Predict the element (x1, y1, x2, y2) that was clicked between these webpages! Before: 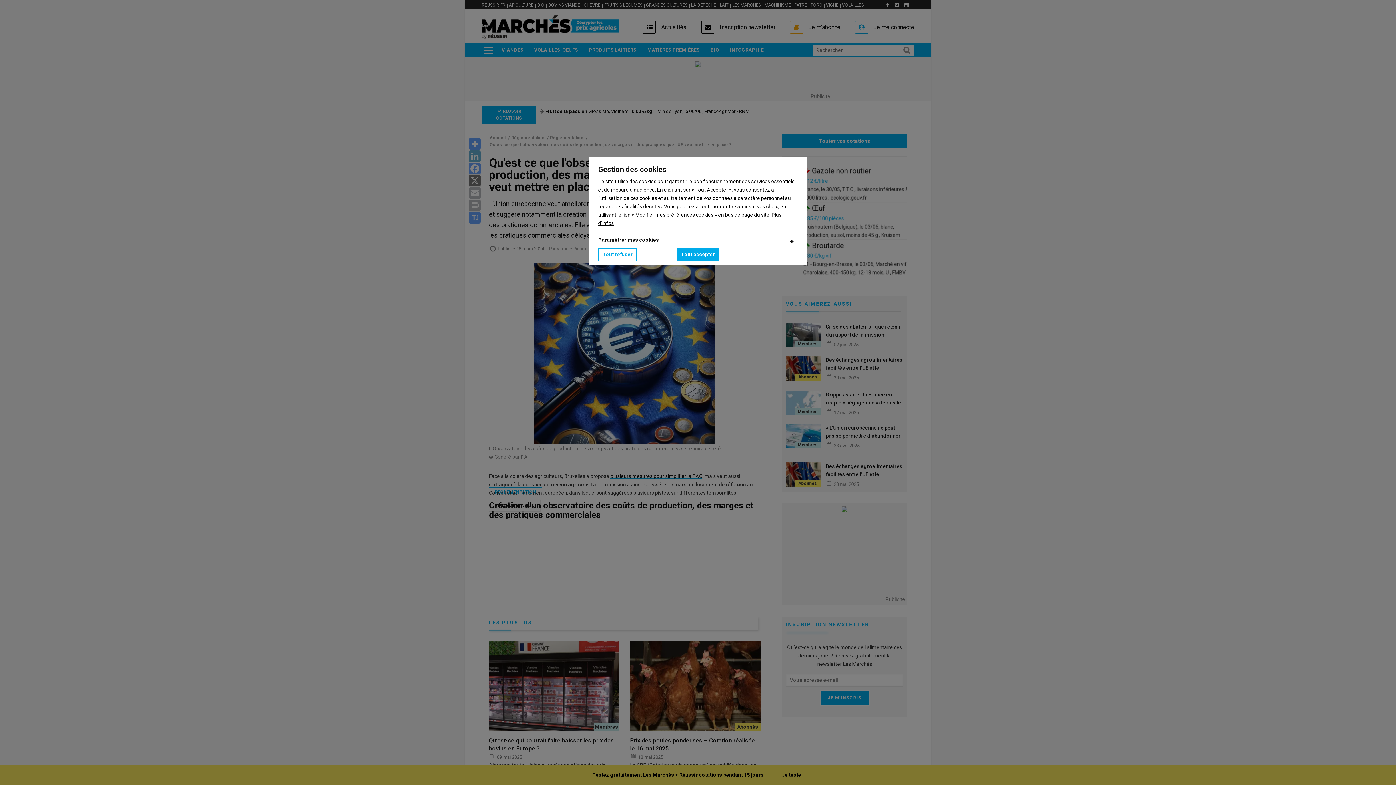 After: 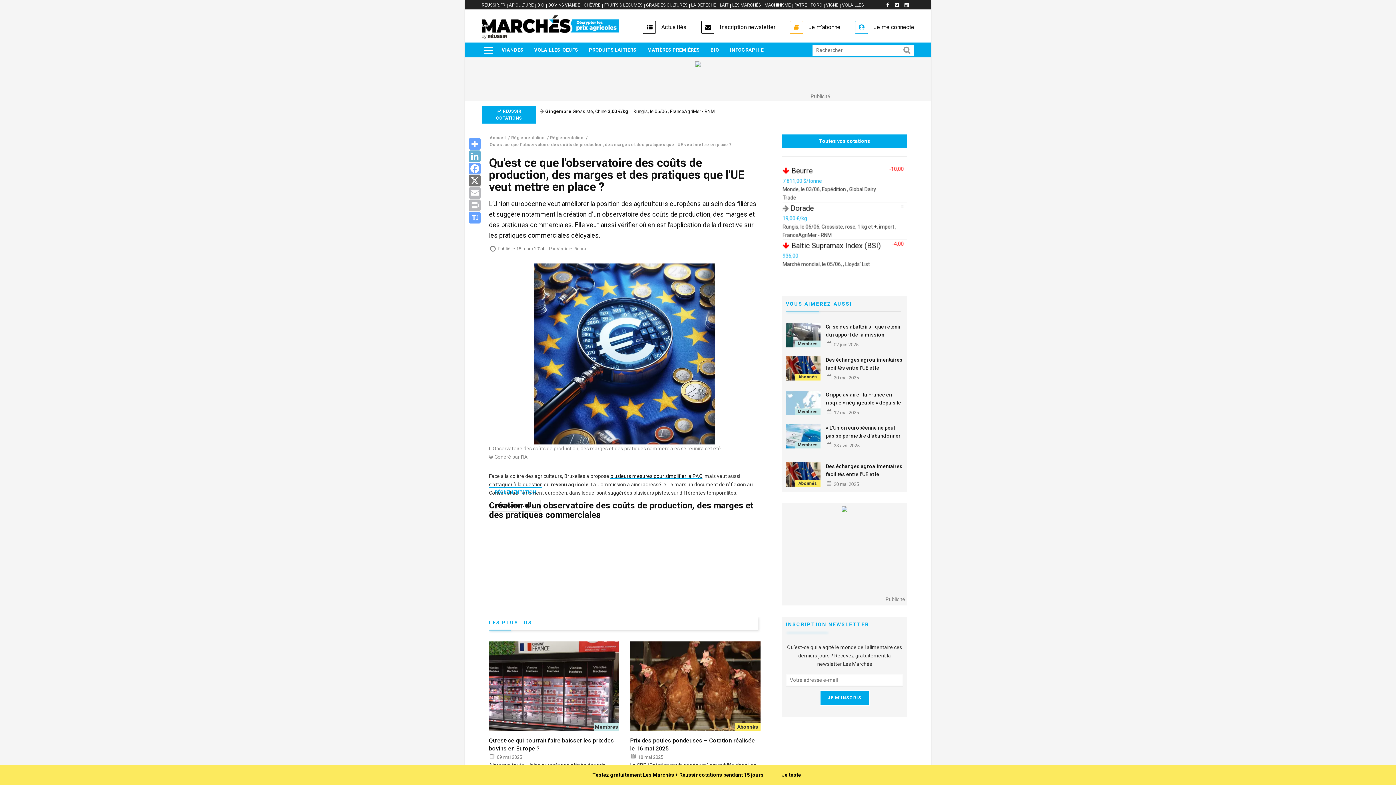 Action: label: Tout accepter bbox: (676, 248, 719, 261)